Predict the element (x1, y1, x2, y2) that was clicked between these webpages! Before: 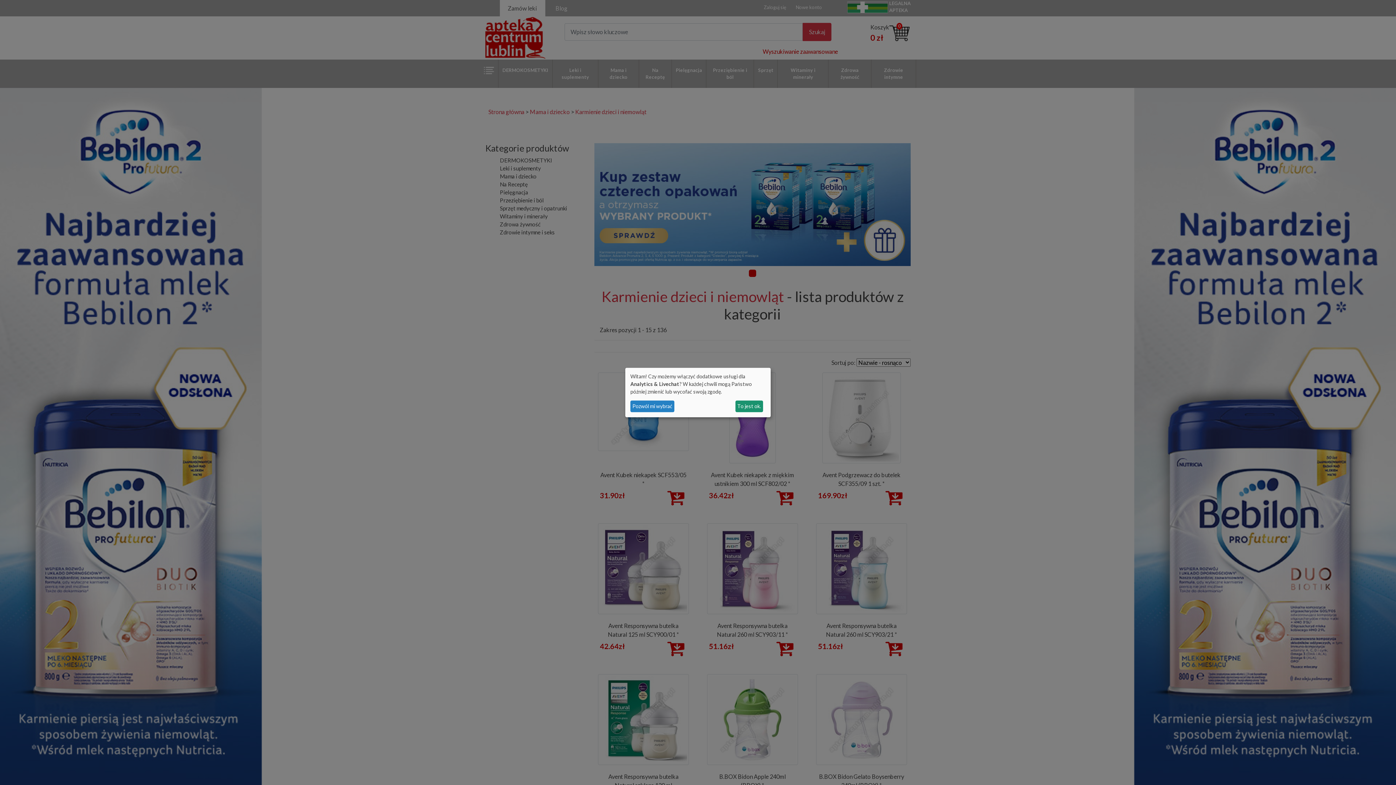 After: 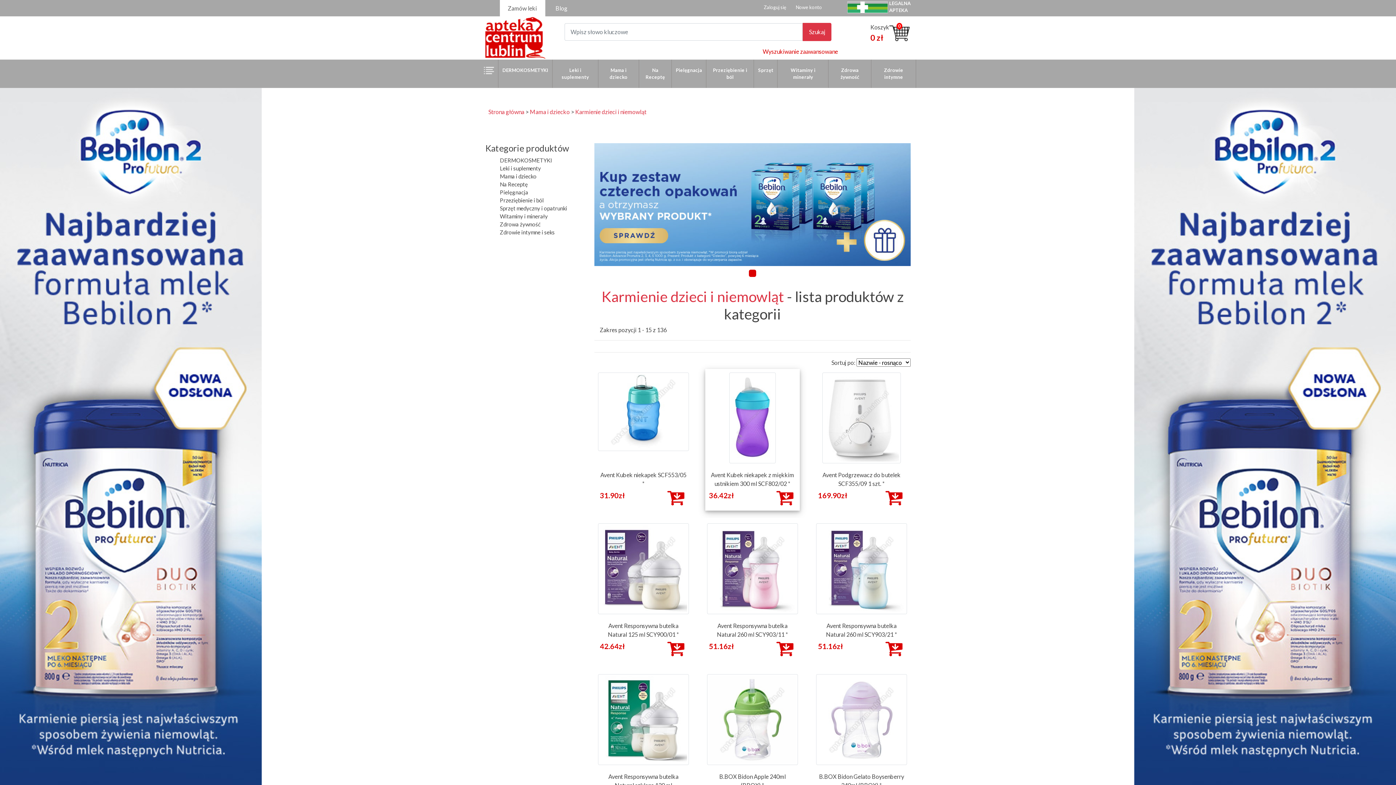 Action: bbox: (735, 400, 763, 412) label: To jest ok.